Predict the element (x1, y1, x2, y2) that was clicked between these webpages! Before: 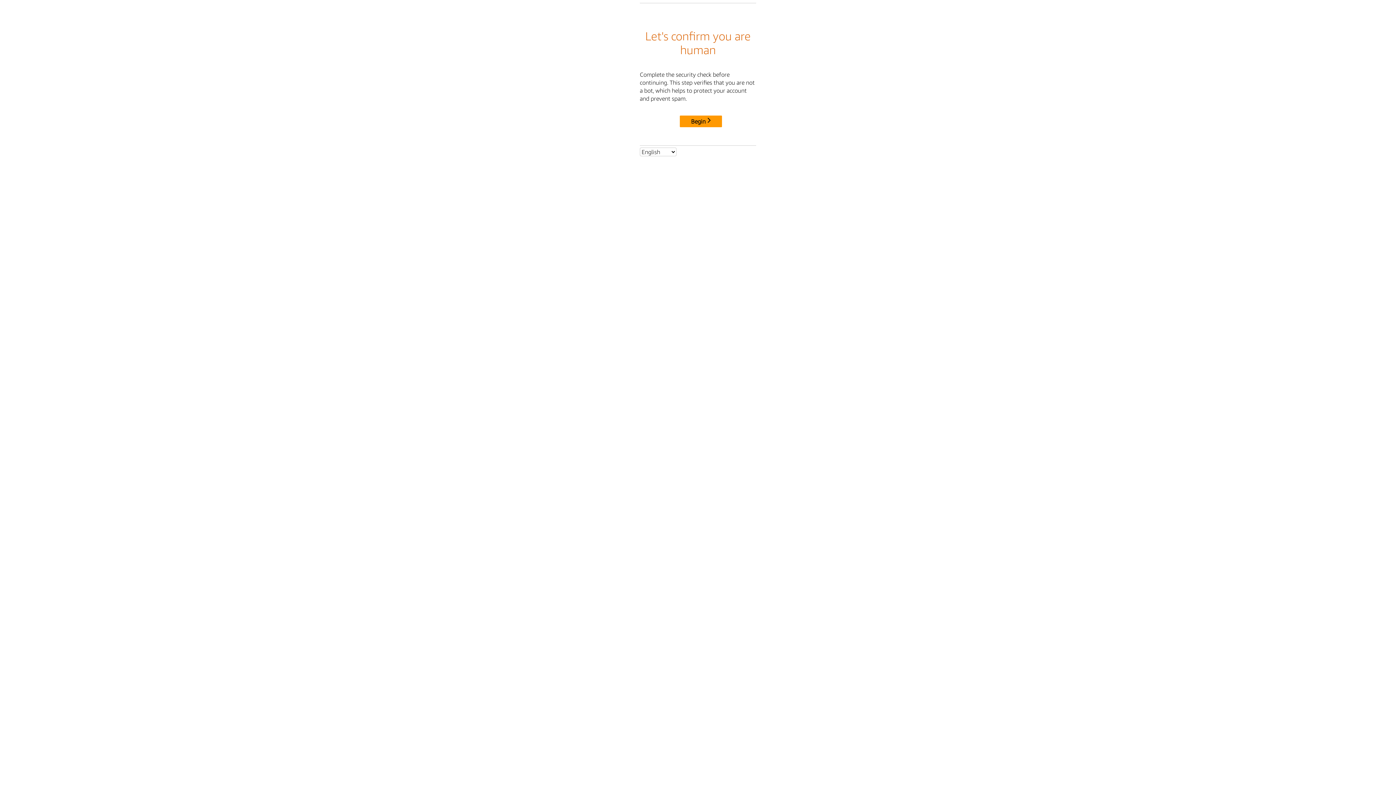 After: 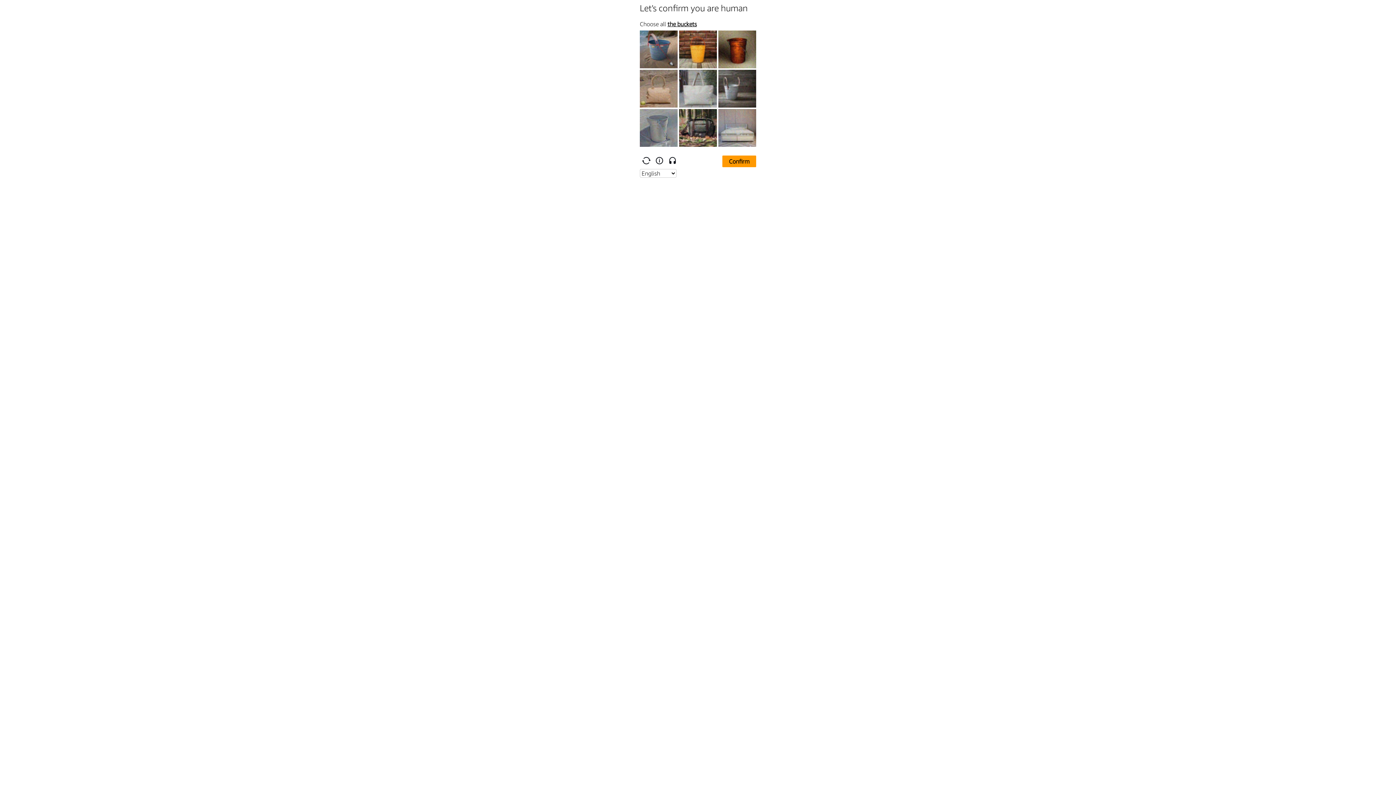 Action: bbox: (680, 115, 722, 127) label: Begin